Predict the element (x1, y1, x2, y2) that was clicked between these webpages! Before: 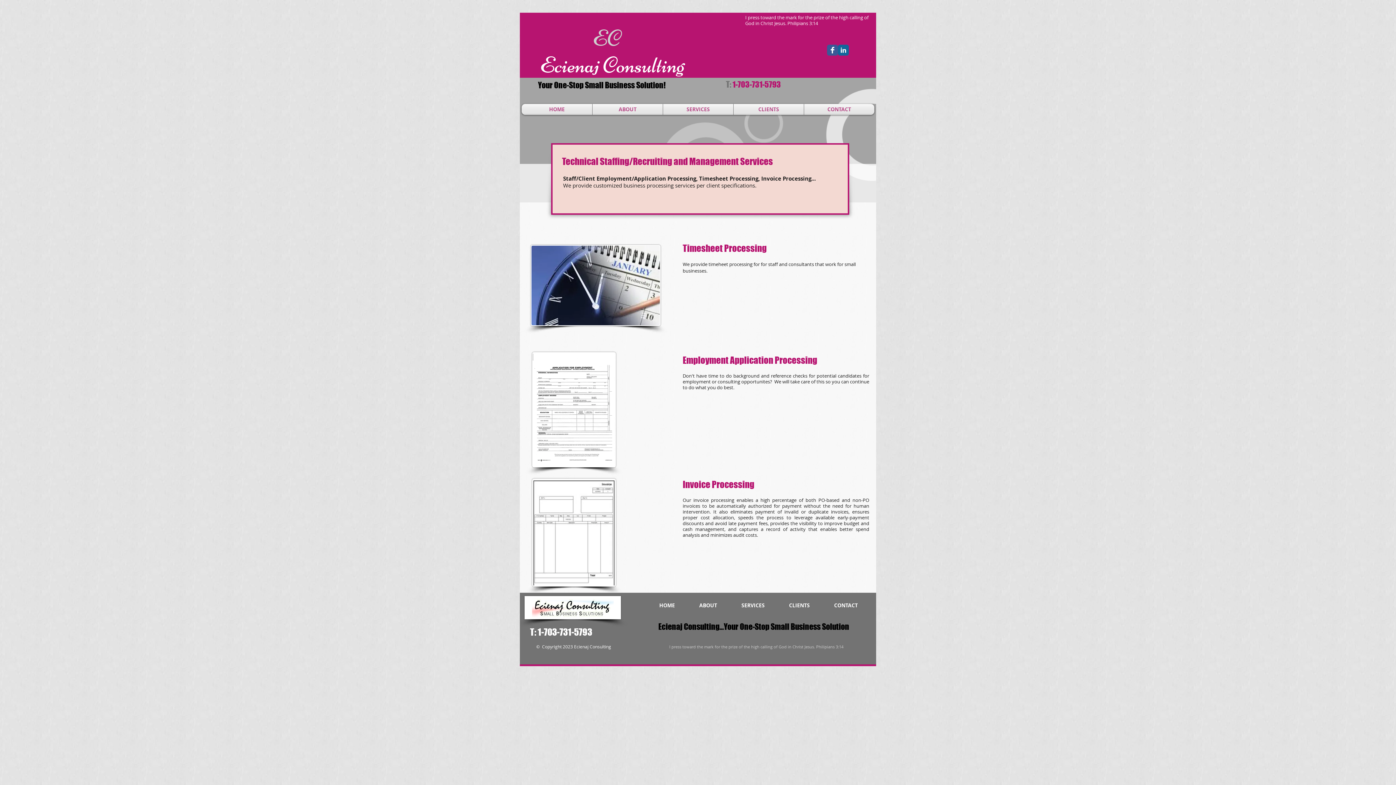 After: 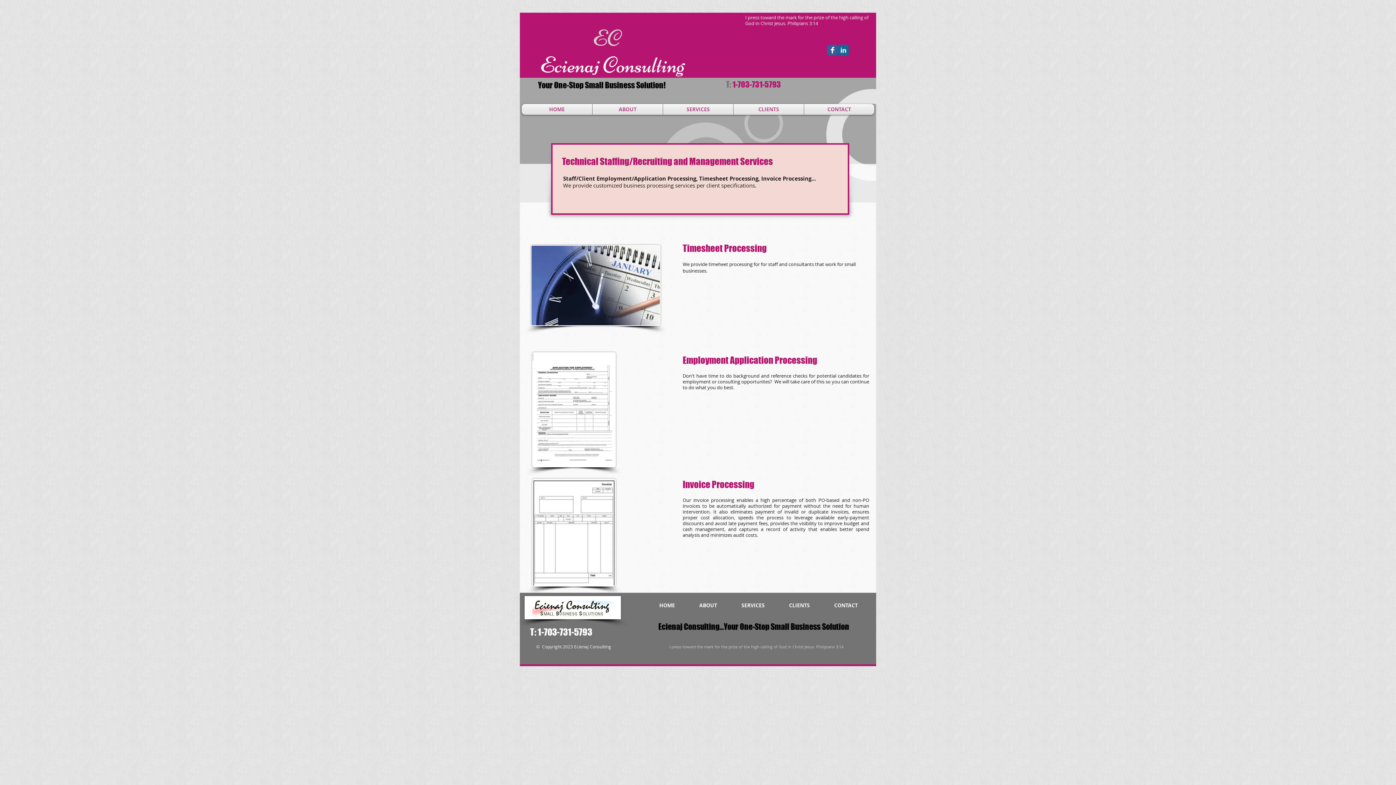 Action: bbox: (827, 44, 838, 55) label: Wix Facebook page